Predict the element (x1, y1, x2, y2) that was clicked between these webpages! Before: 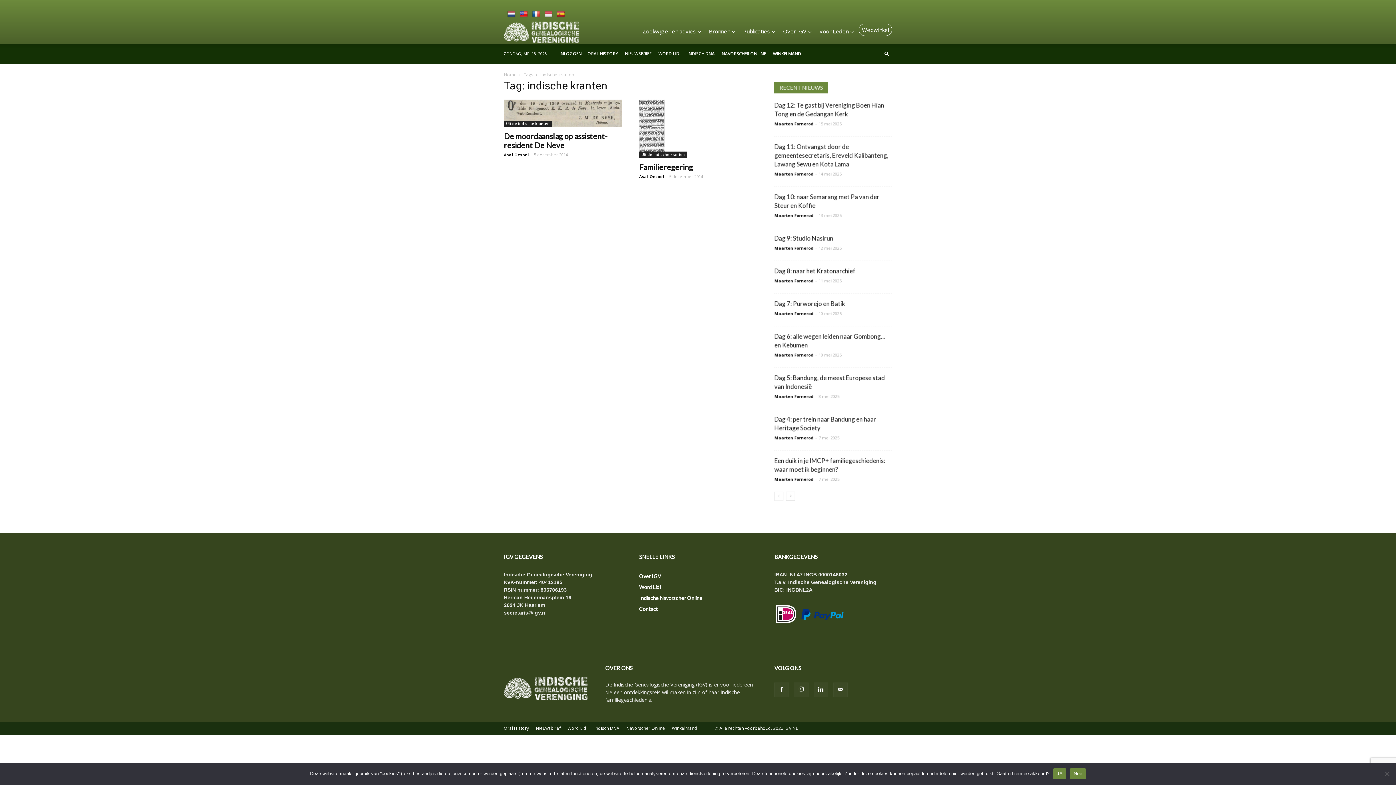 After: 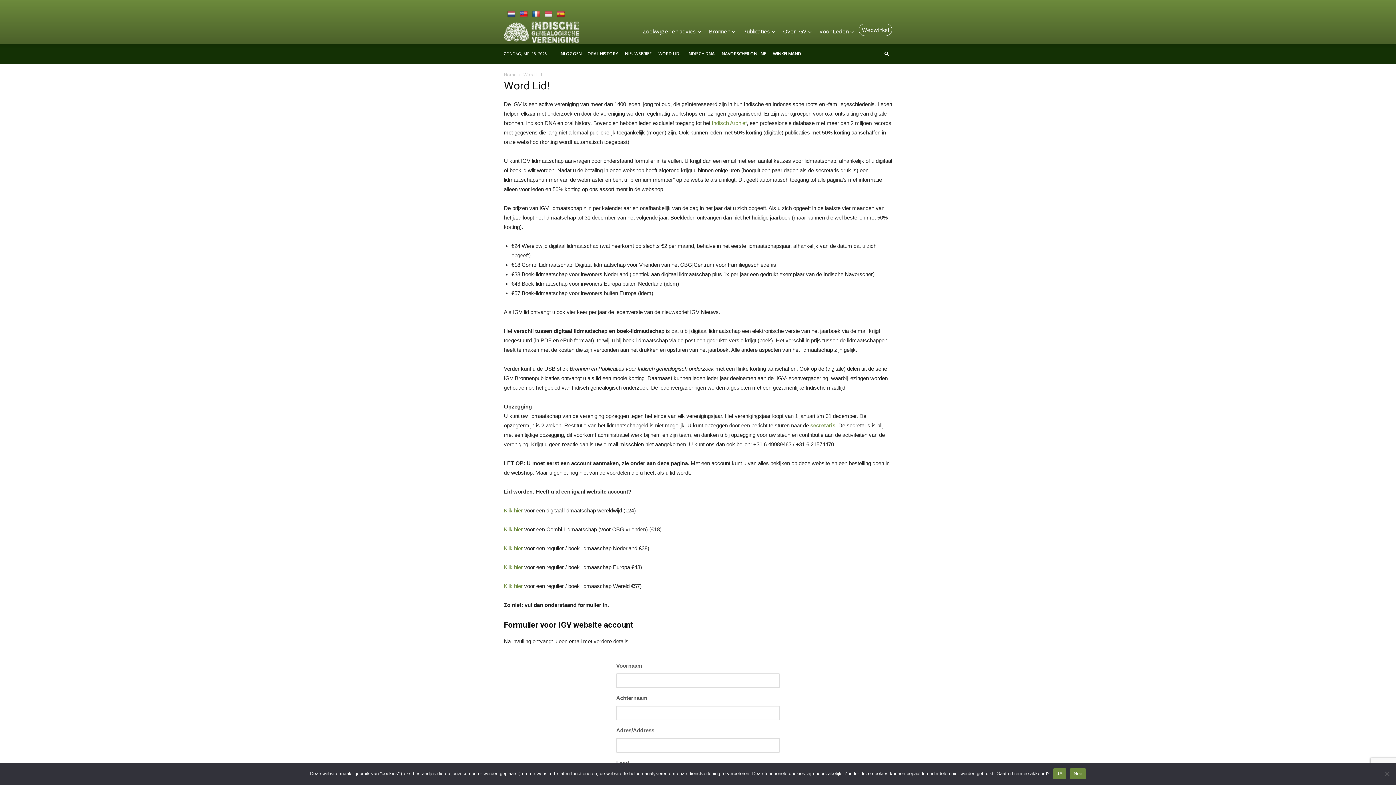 Action: label: Word Lid! bbox: (567, 725, 587, 732)